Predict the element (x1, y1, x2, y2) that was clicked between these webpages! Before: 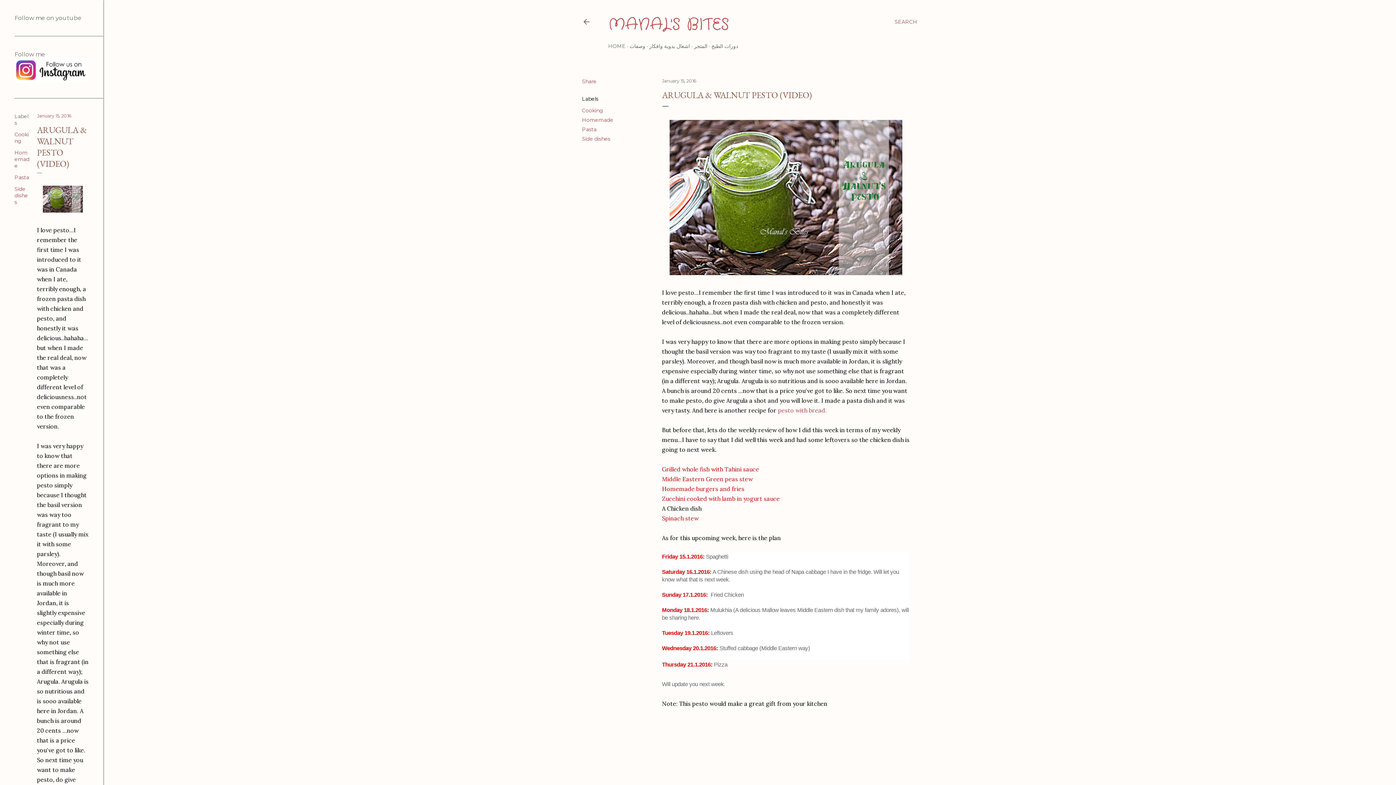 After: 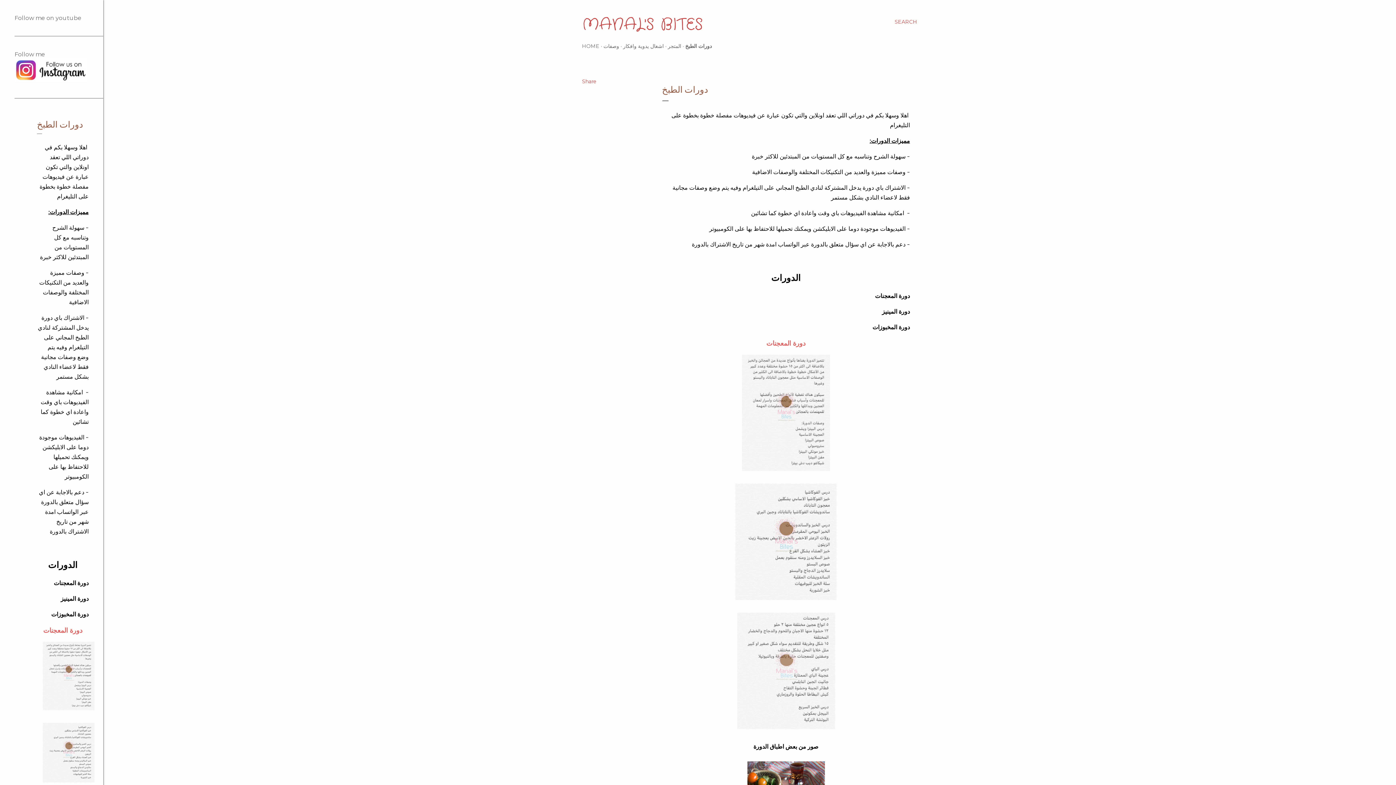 Action: label: دورات الطبخ bbox: (711, 42, 738, 49)